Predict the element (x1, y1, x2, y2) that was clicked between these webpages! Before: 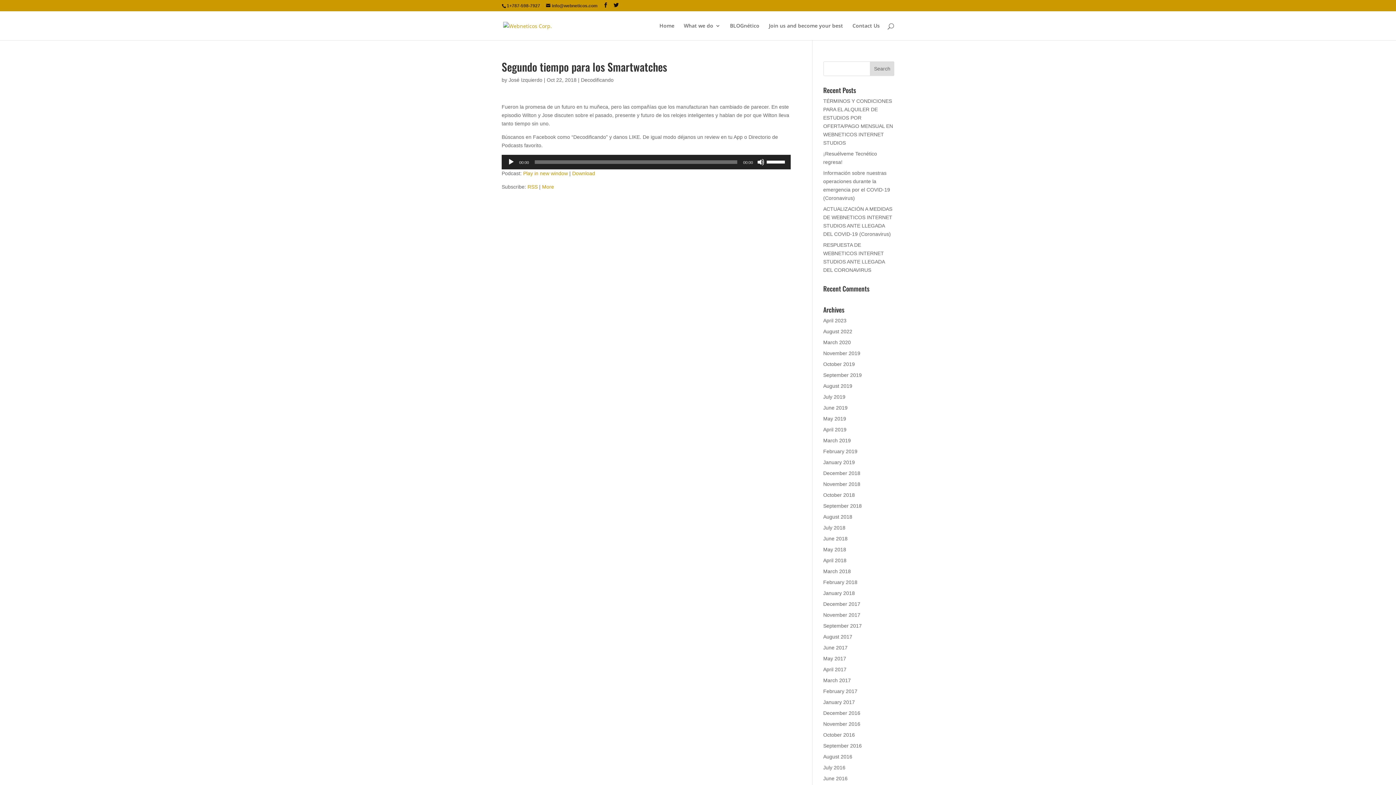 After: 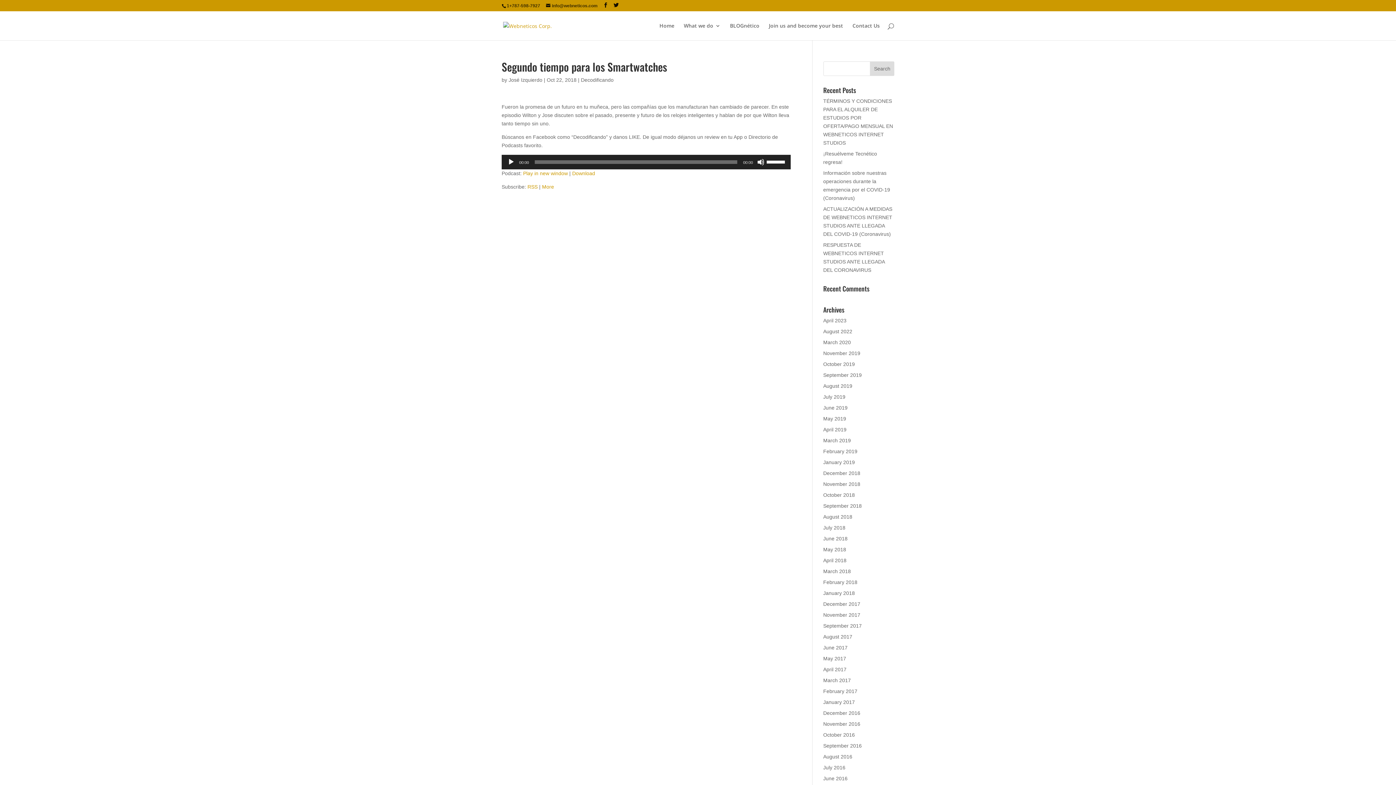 Action: label: Play in new window bbox: (523, 170, 568, 176)